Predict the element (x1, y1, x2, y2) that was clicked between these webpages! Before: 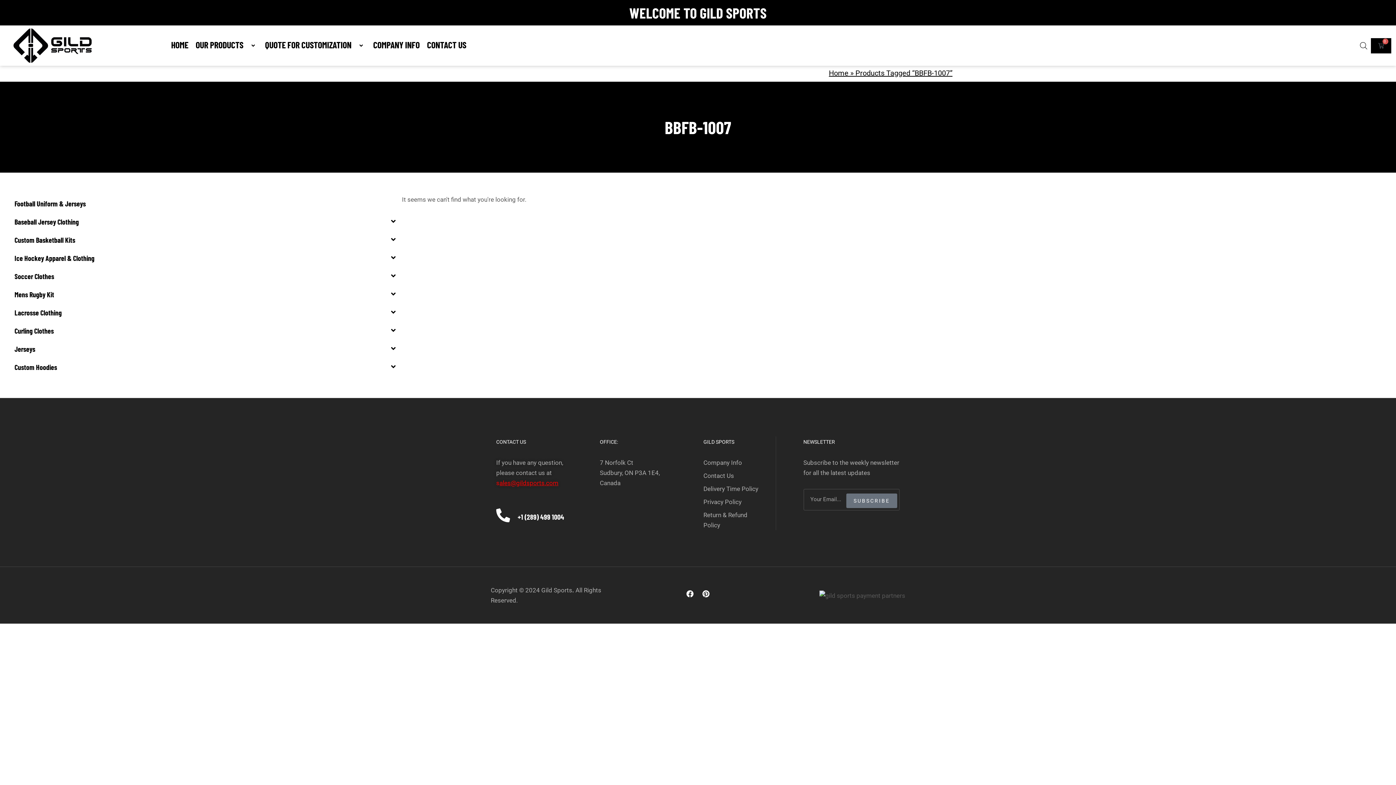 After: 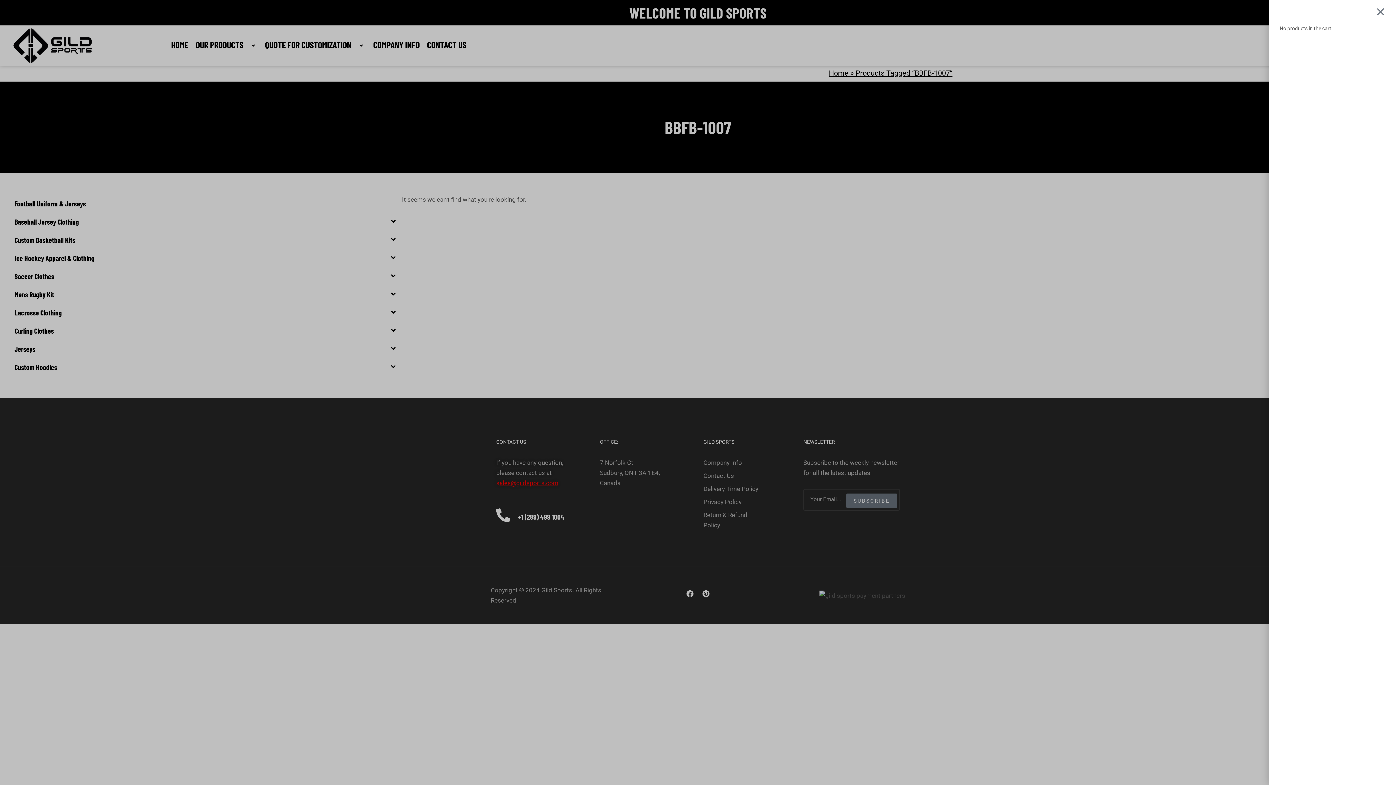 Action: label: 0
CART bbox: (1371, 38, 1391, 53)